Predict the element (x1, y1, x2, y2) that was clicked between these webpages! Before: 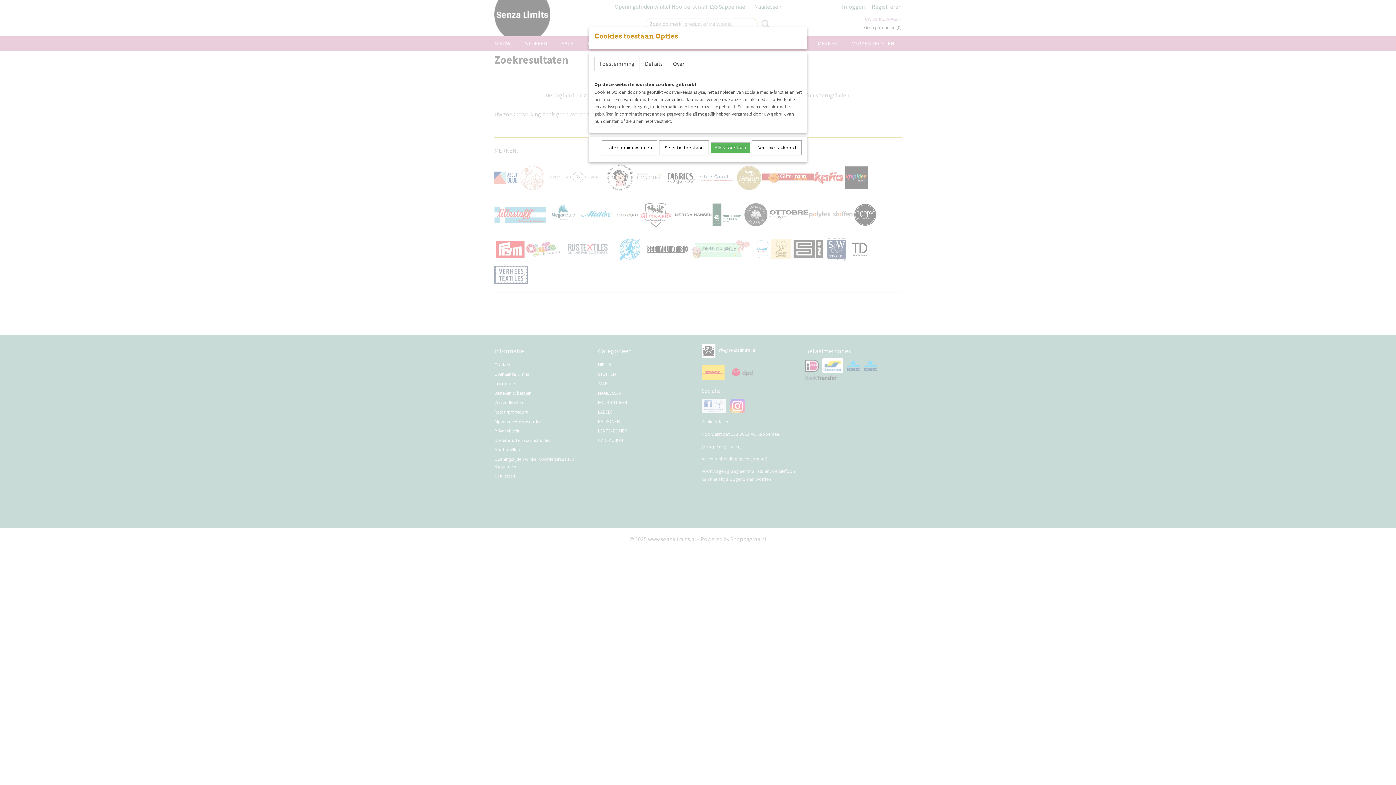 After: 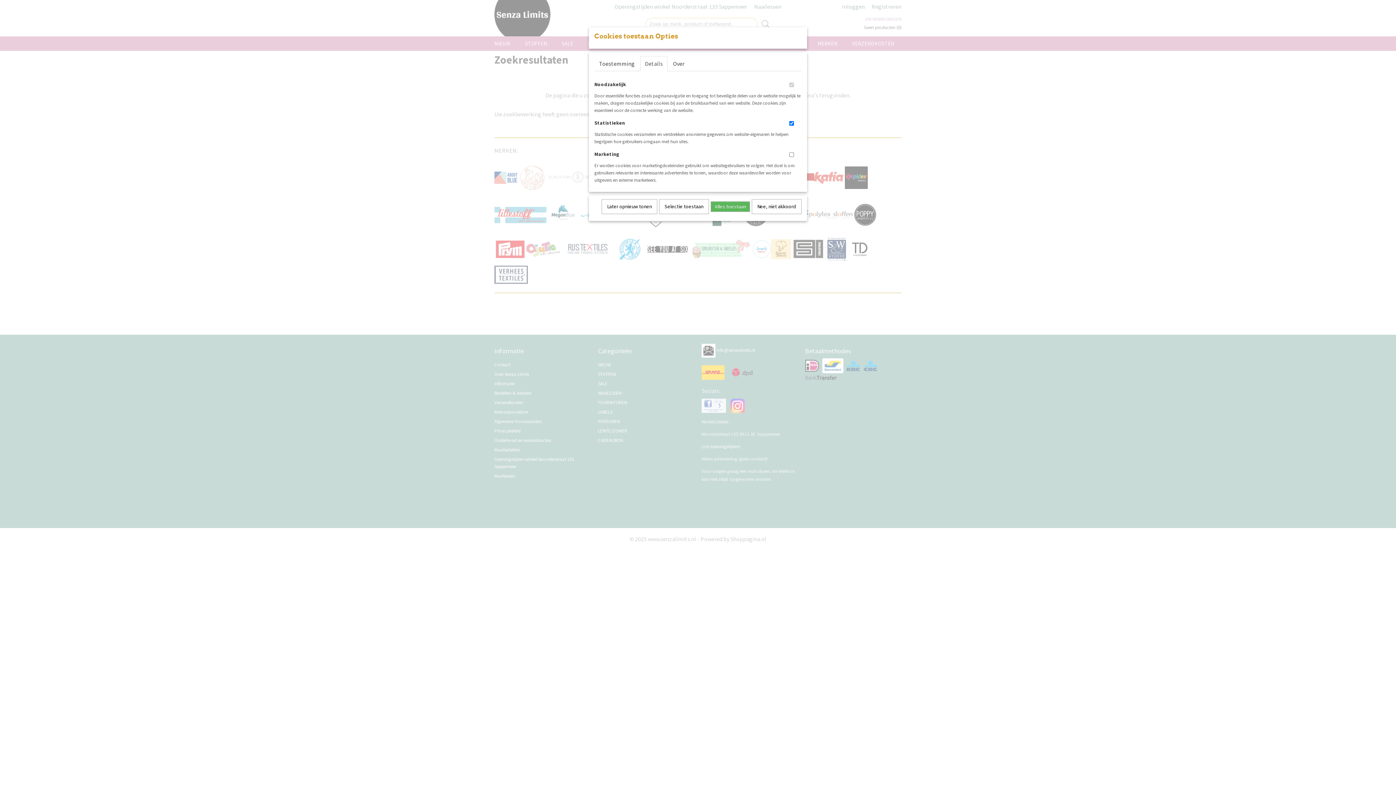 Action: bbox: (640, 56, 667, 71) label: Details